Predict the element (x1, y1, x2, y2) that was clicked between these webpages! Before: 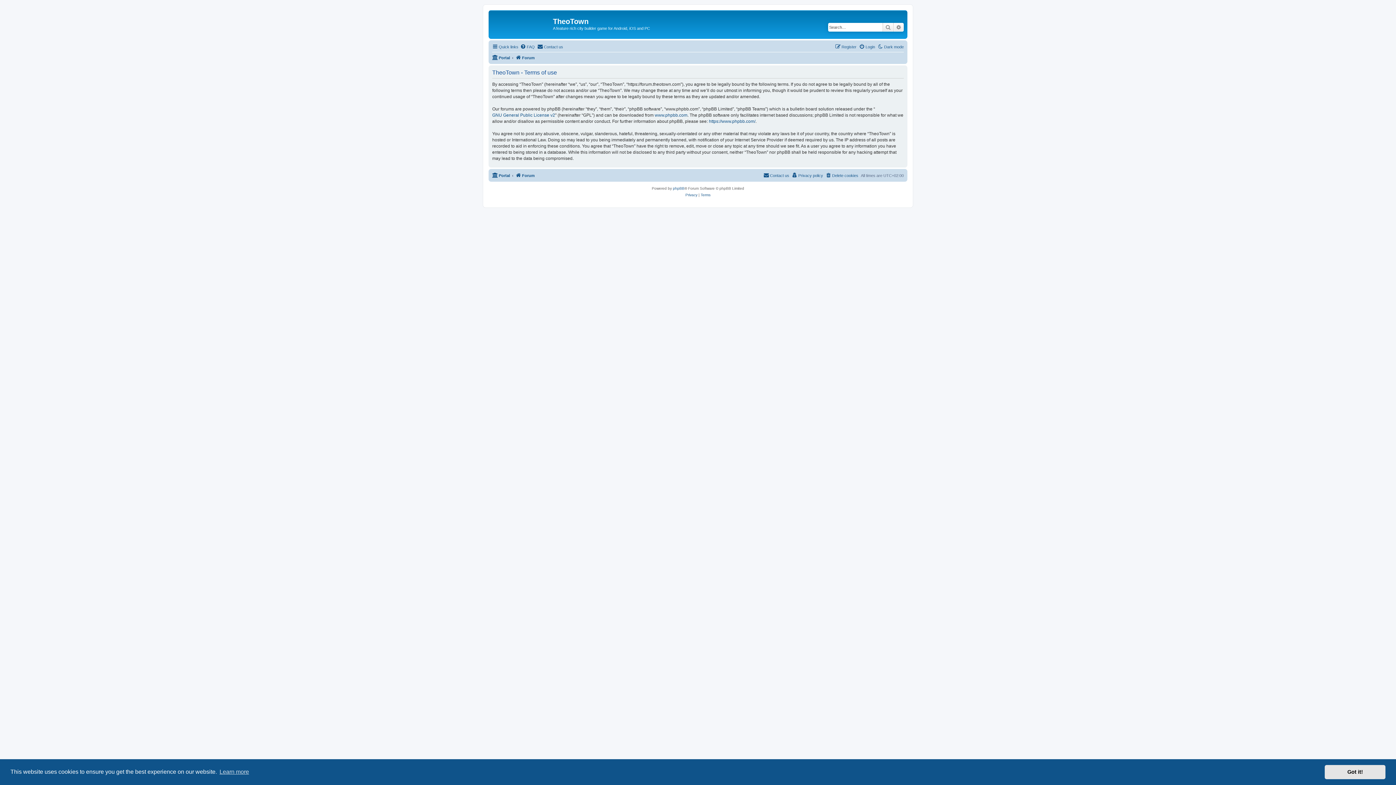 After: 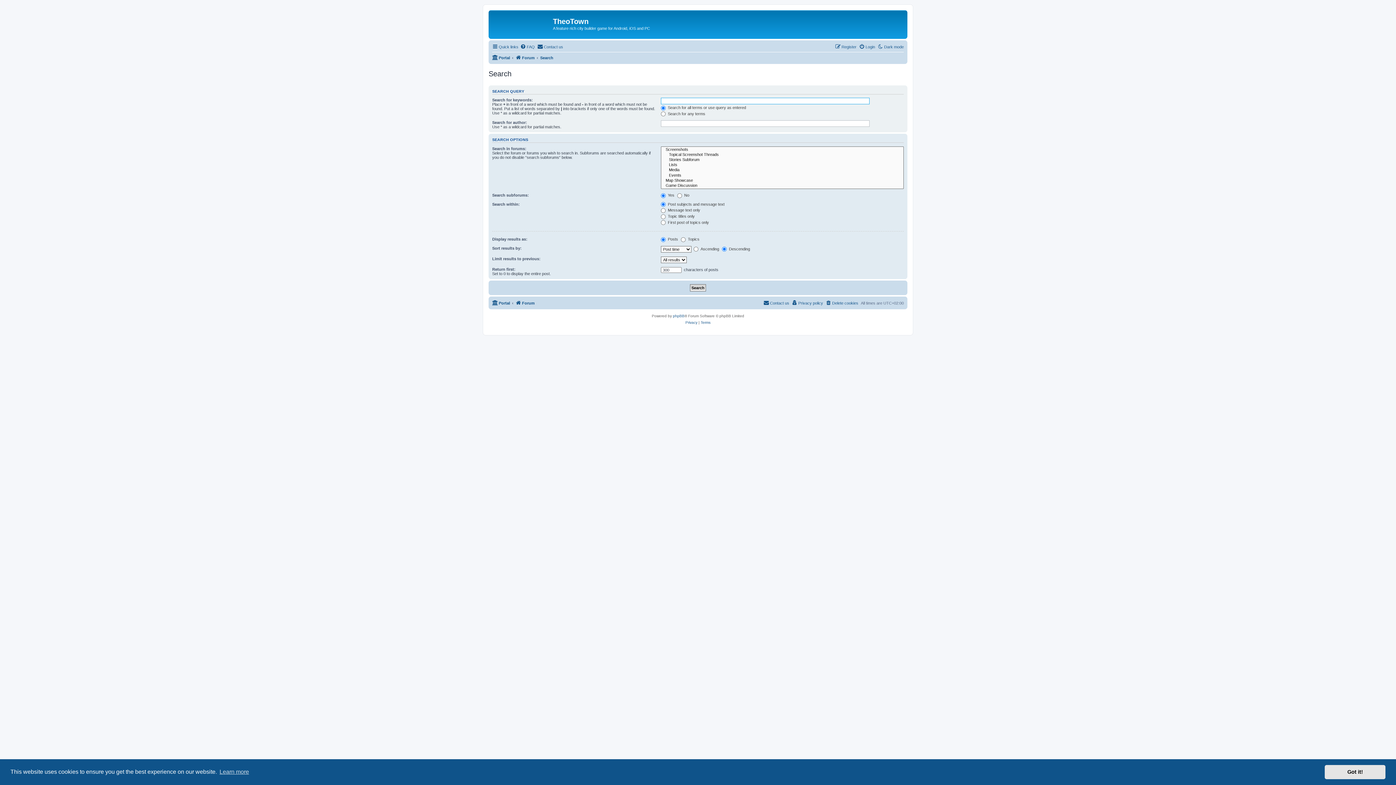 Action: bbox: (882, 22, 893, 31) label: Search